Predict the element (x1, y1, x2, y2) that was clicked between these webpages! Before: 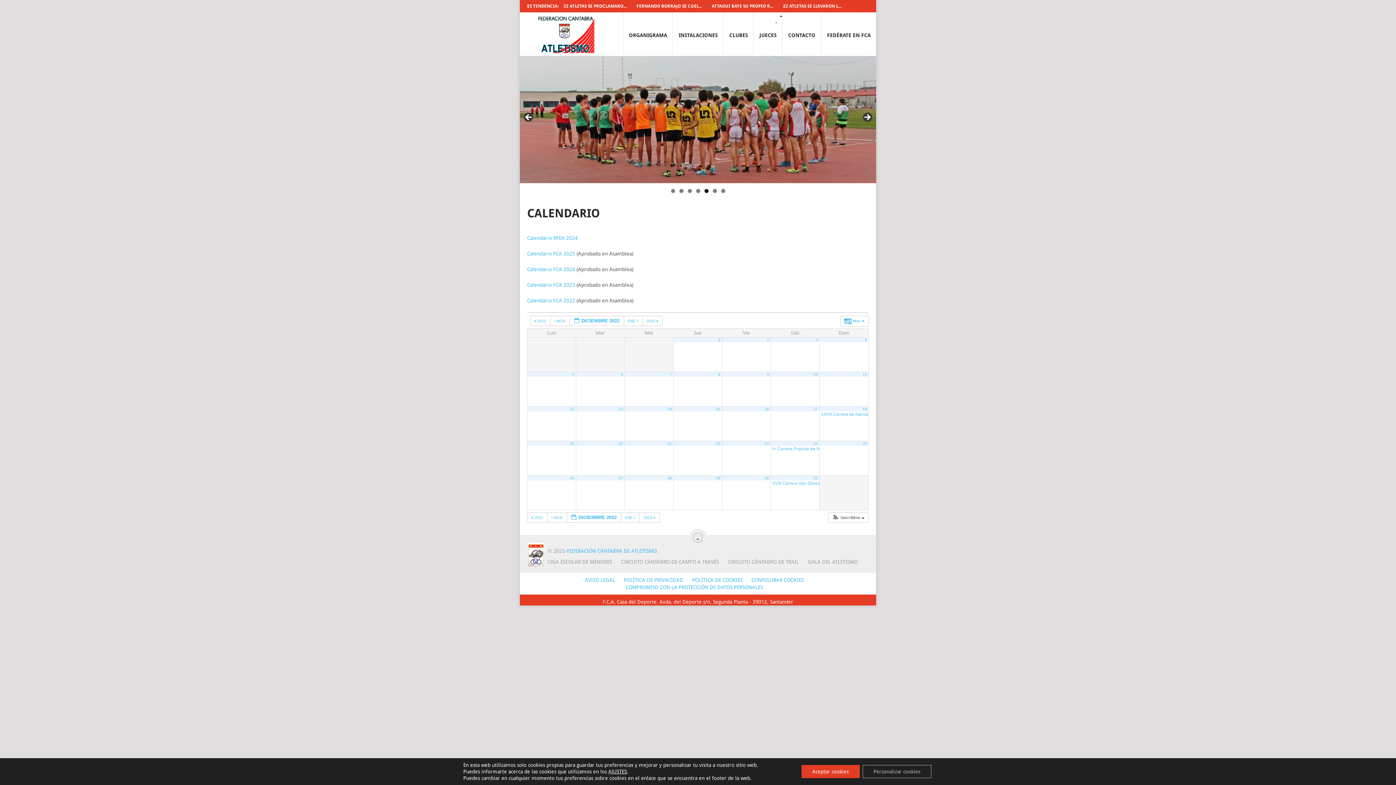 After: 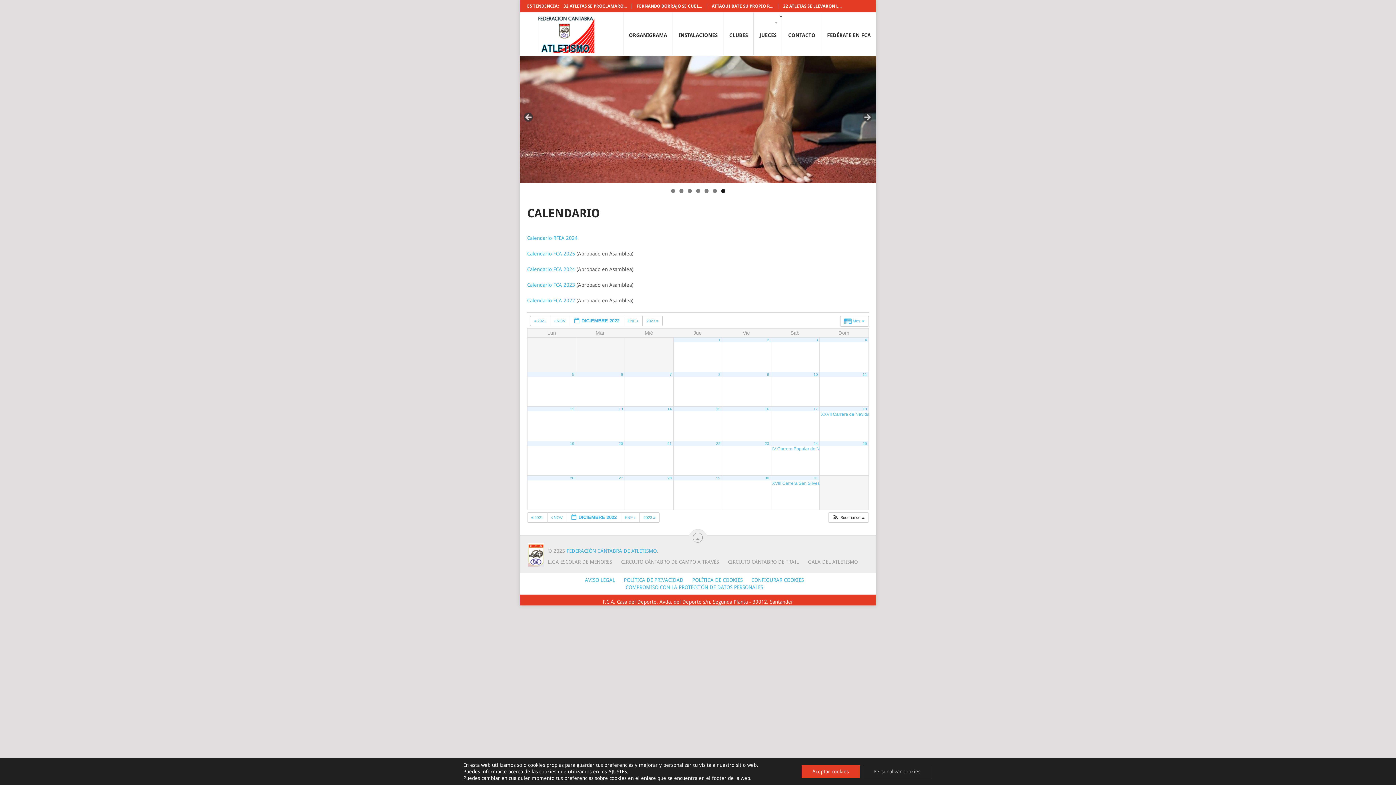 Action: label: Show slide 7 of 7 bbox: (721, 189, 725, 193)